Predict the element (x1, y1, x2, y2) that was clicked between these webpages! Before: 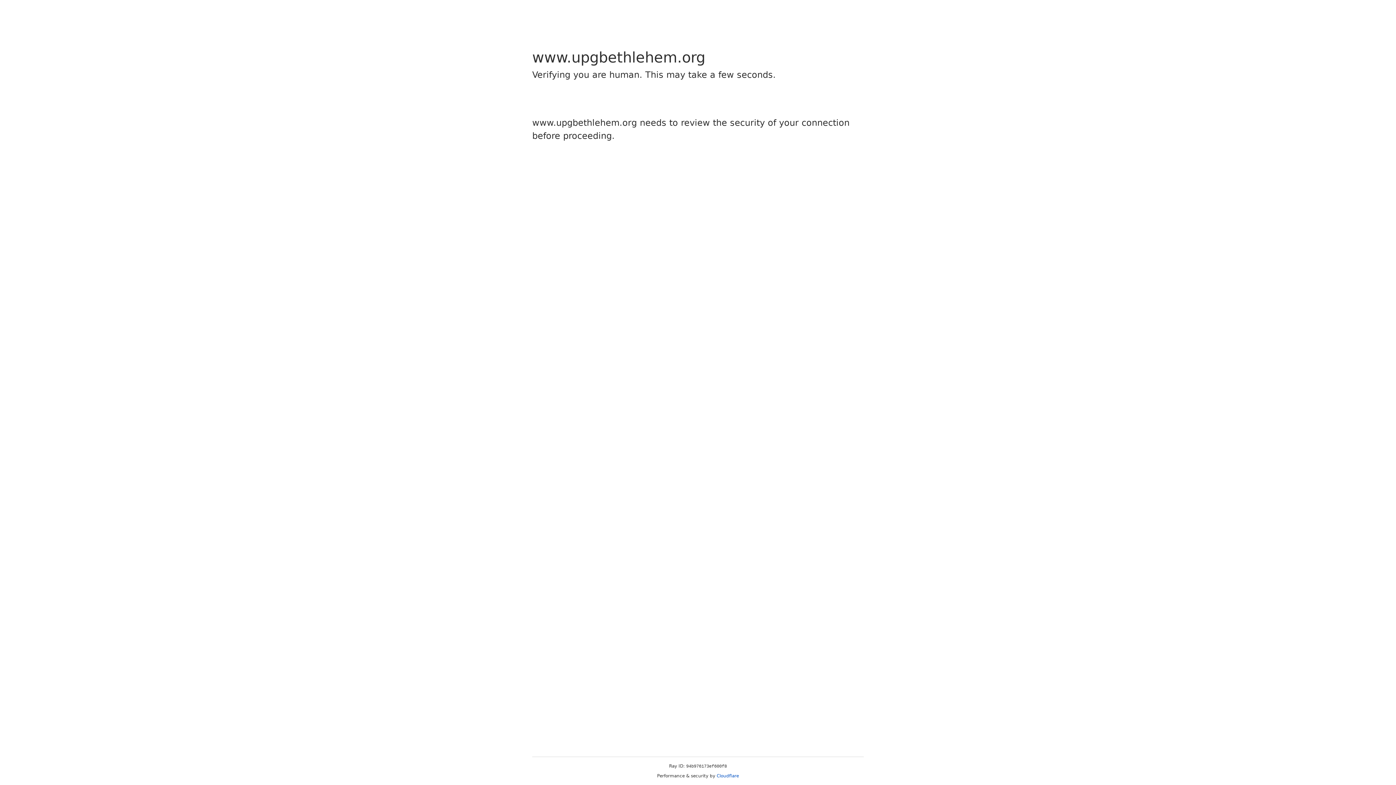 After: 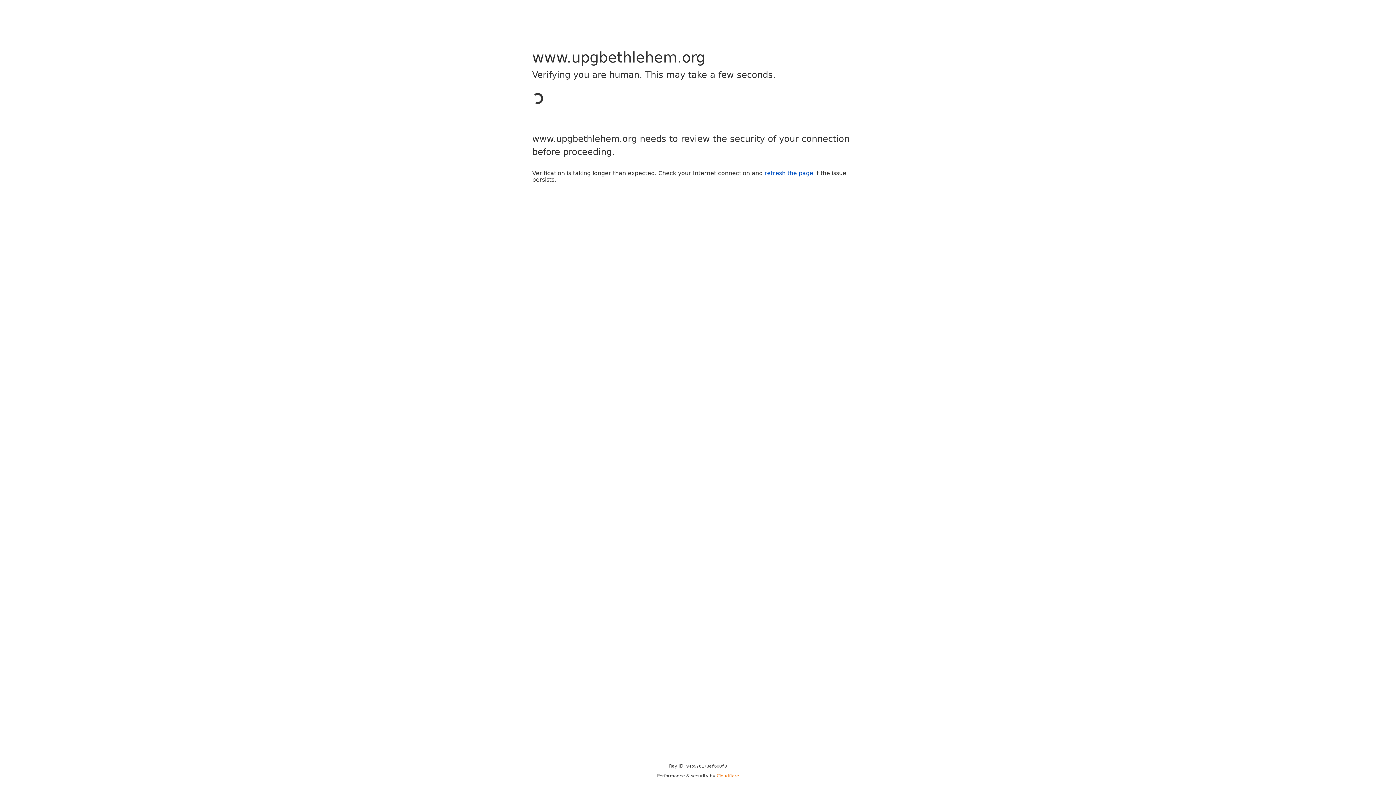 Action: label: Cloudflare bbox: (716, 773, 739, 778)